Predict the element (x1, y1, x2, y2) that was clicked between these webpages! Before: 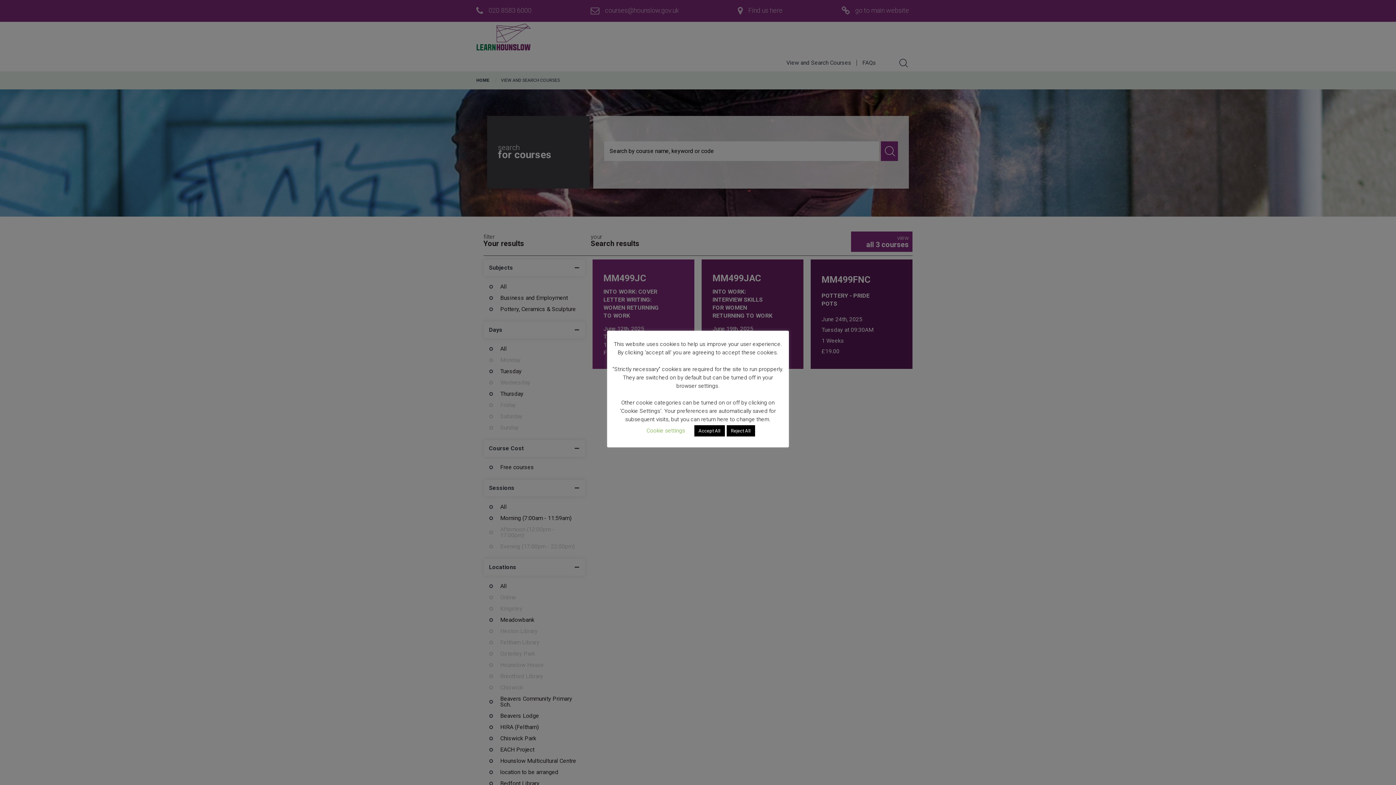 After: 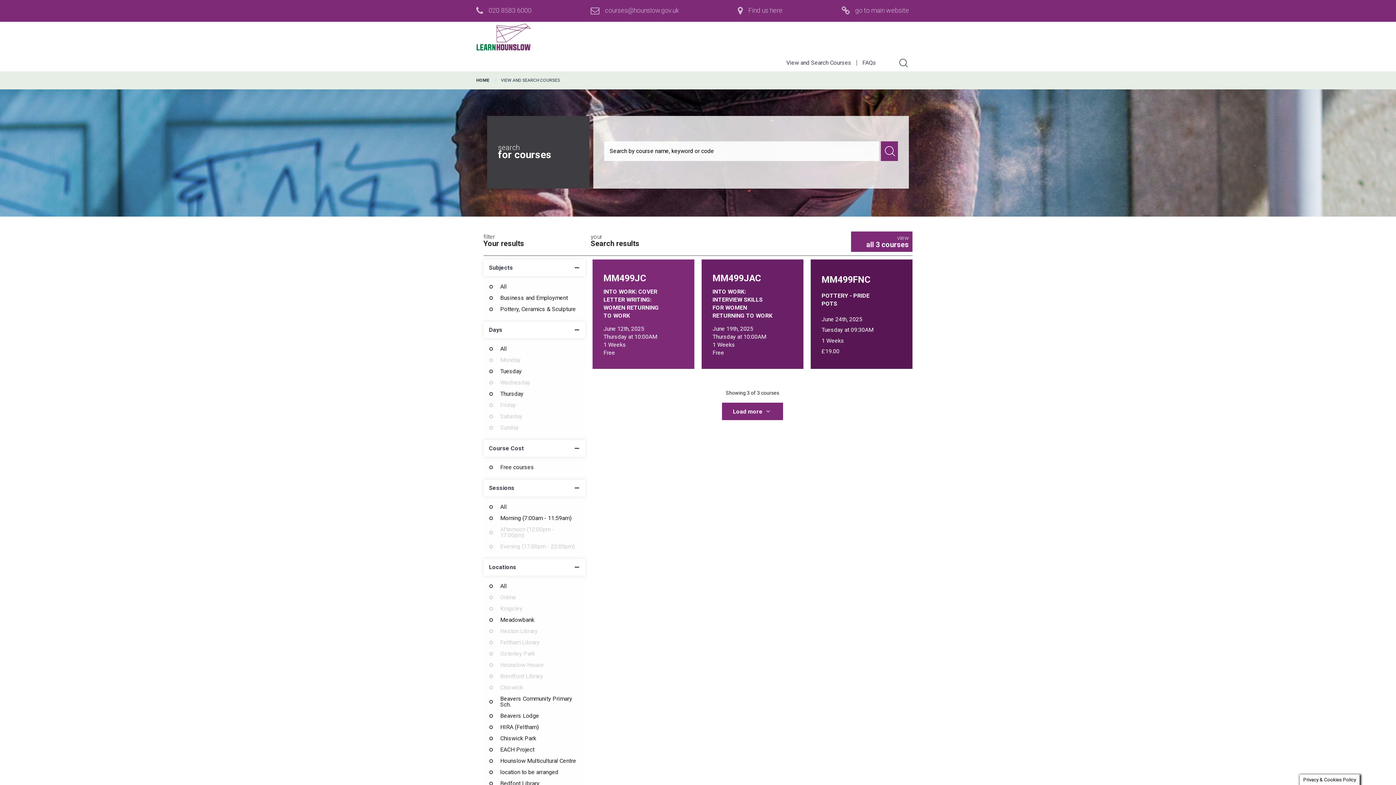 Action: bbox: (726, 425, 755, 436) label: Reject All